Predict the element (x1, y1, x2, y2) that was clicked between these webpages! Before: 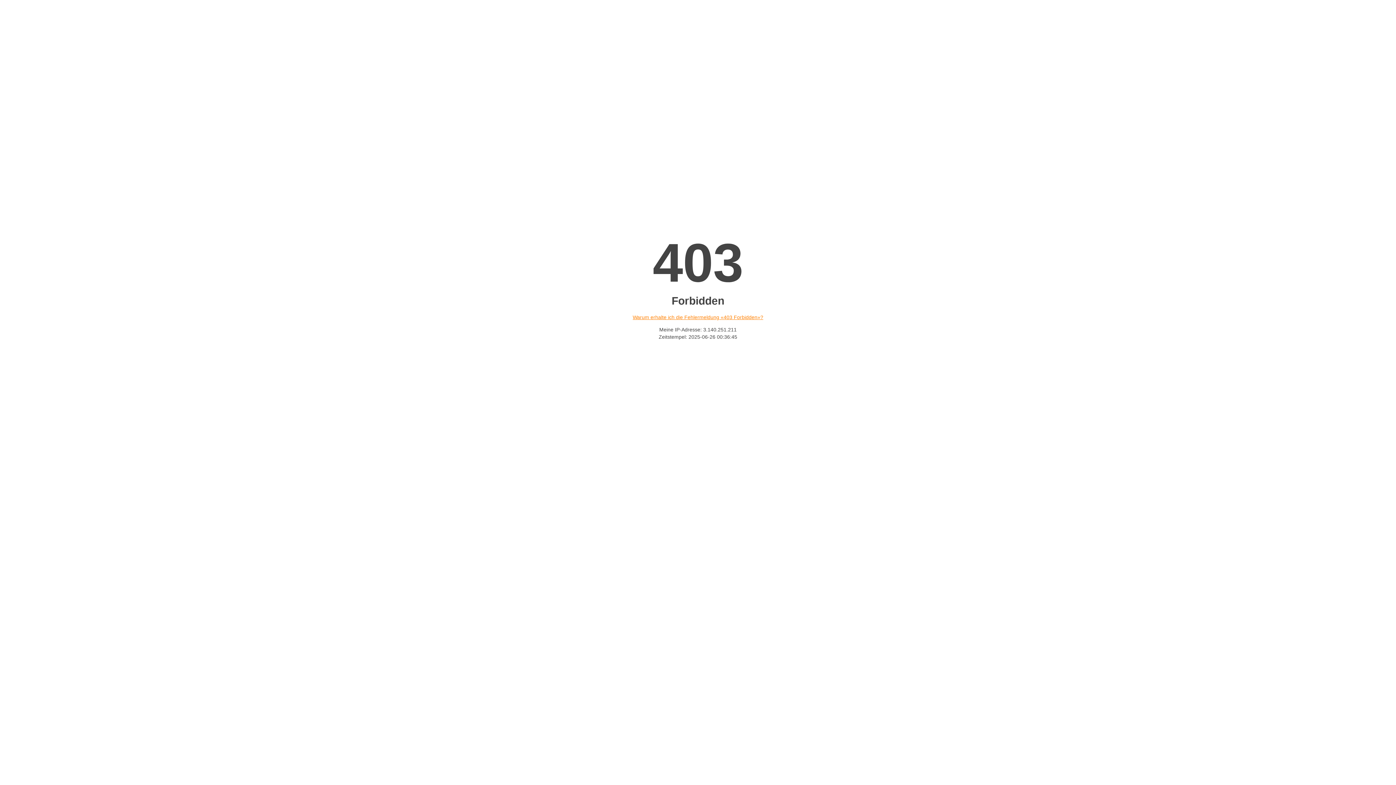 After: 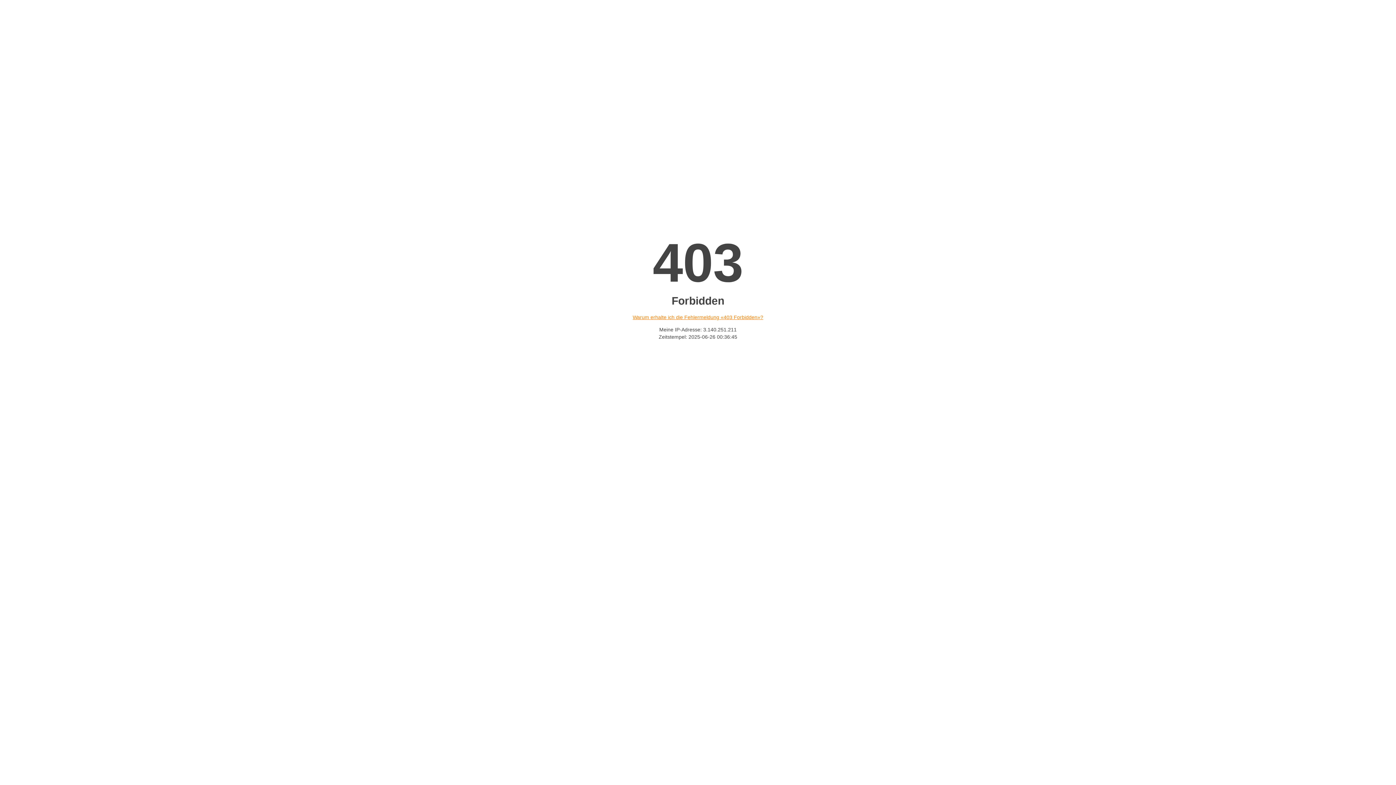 Action: bbox: (632, 314, 763, 320) label: Warum erhalte ich die Fehlermeldung «403 Forbidden»?